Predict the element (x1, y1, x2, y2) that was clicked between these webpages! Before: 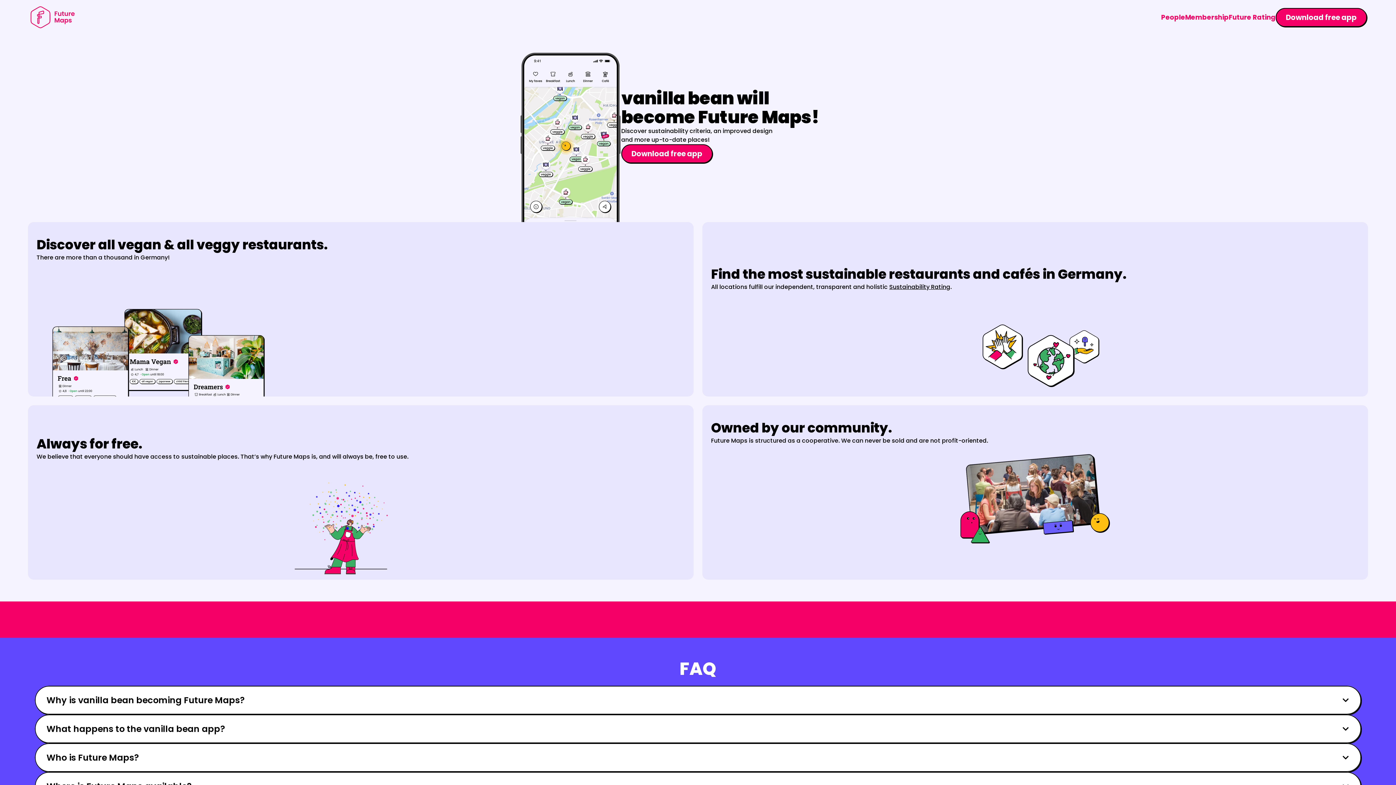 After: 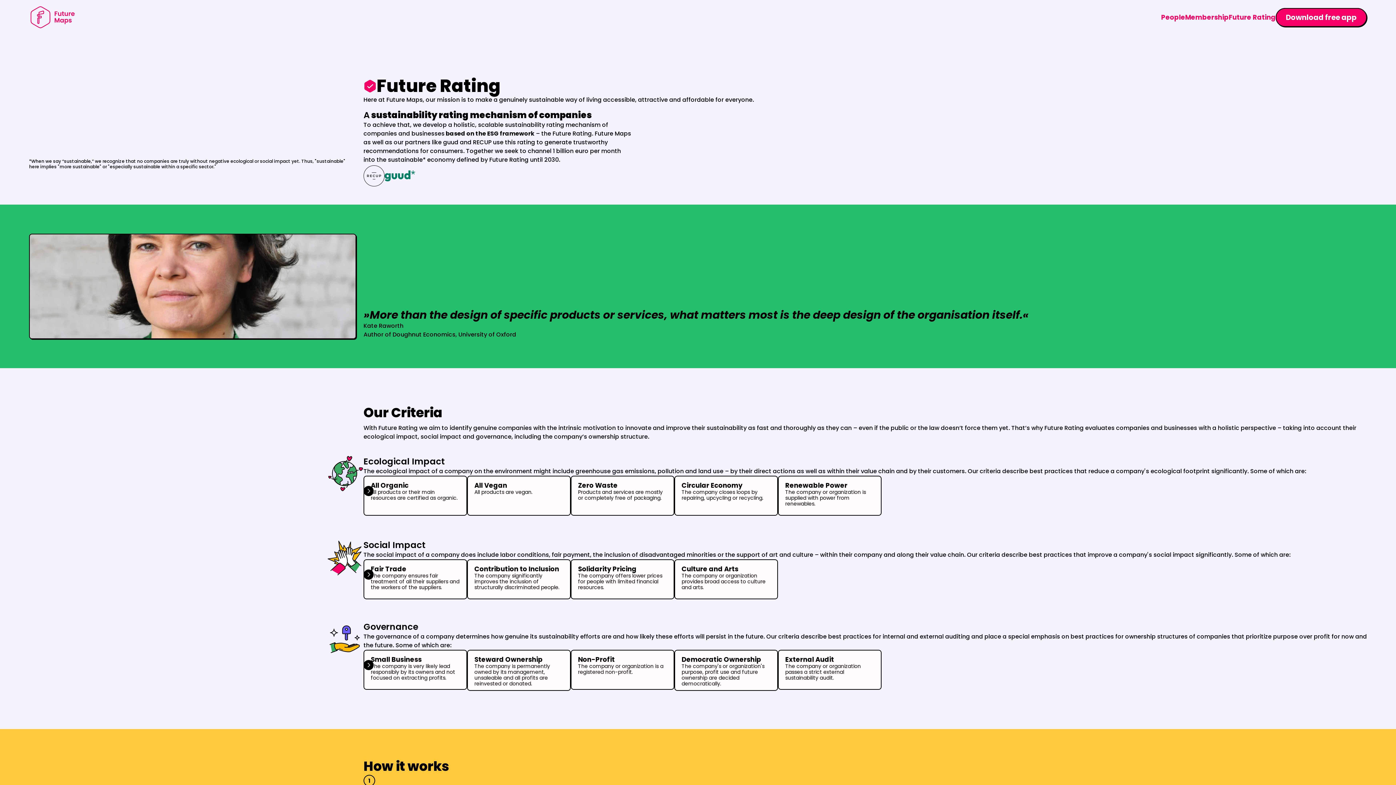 Action: bbox: (1229, 12, 1276, 21) label: Future Rating